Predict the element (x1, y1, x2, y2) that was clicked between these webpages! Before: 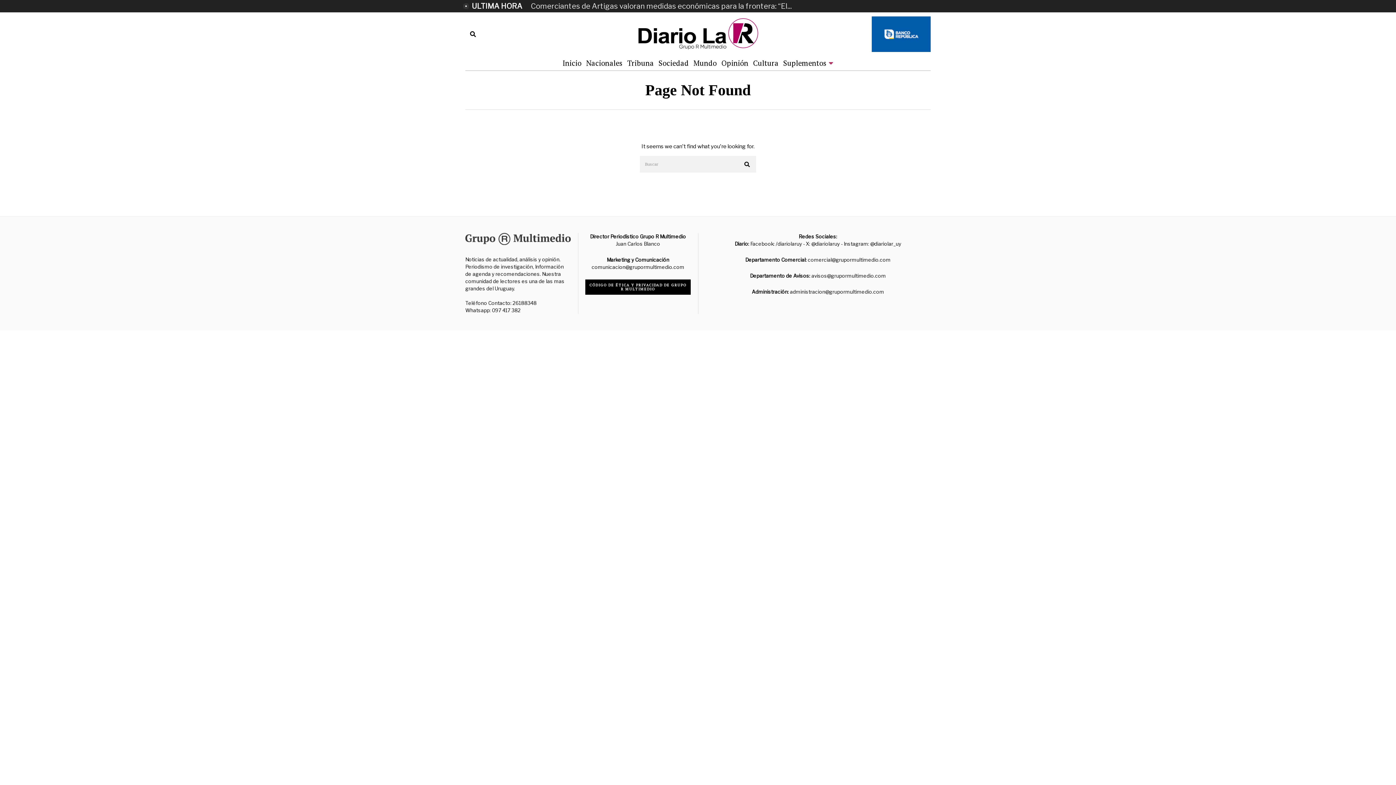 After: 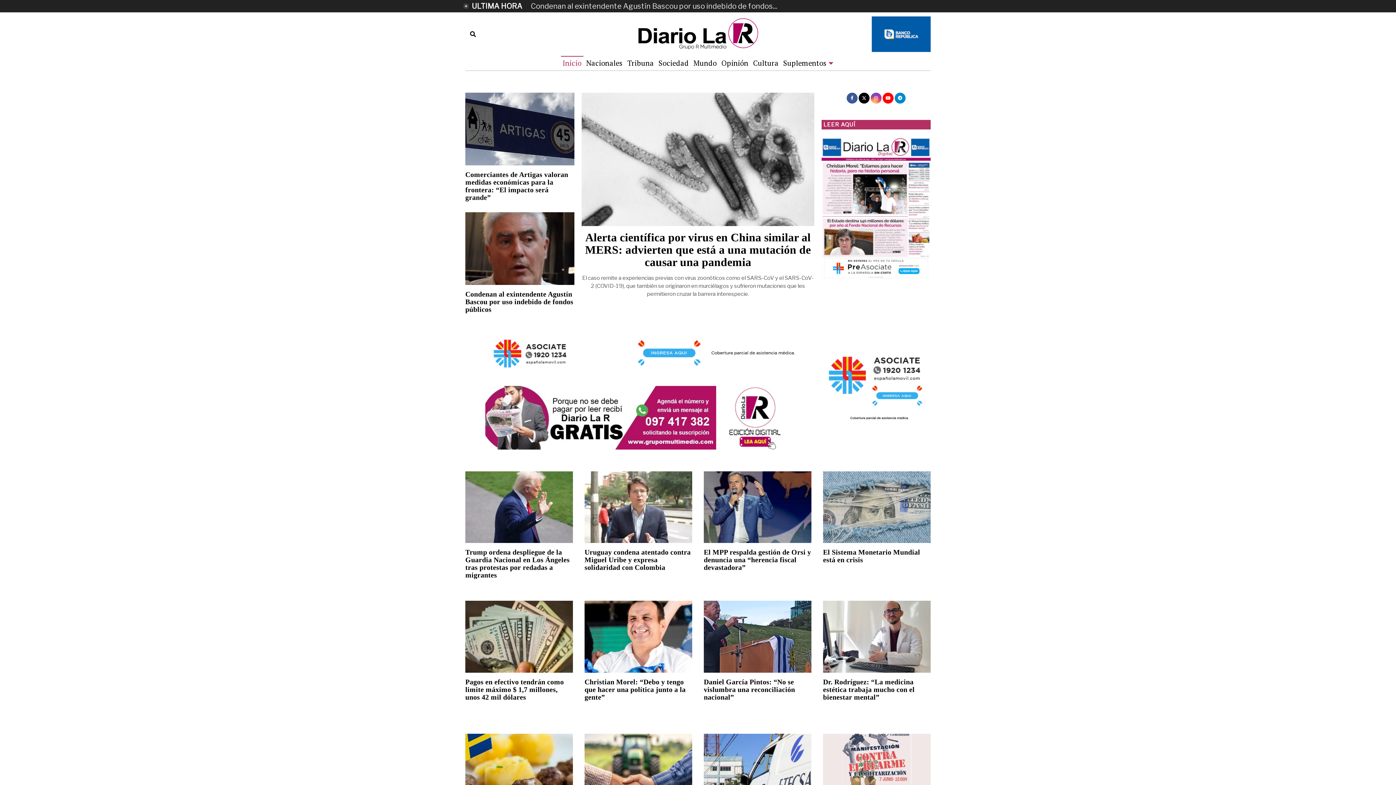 Action: bbox: (625, 17, 770, 50)